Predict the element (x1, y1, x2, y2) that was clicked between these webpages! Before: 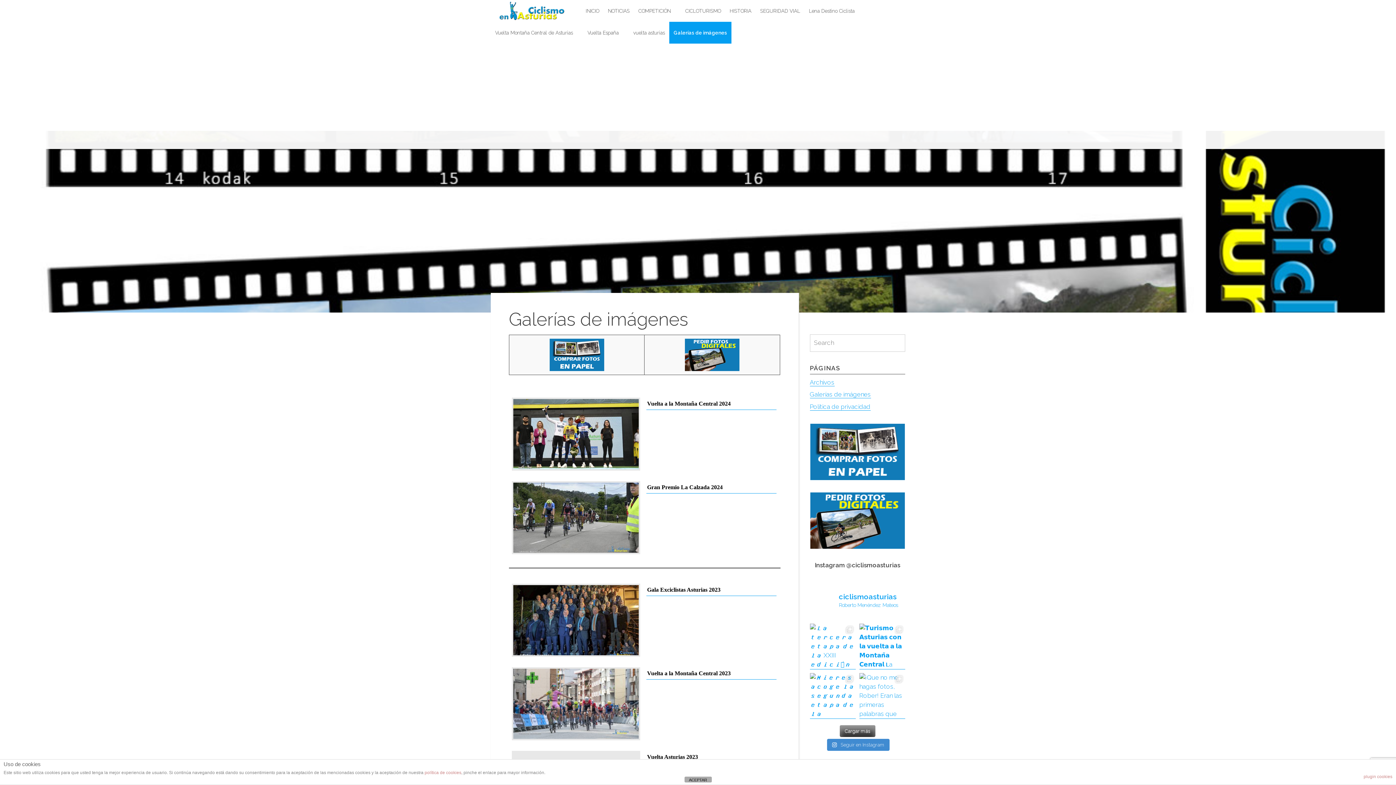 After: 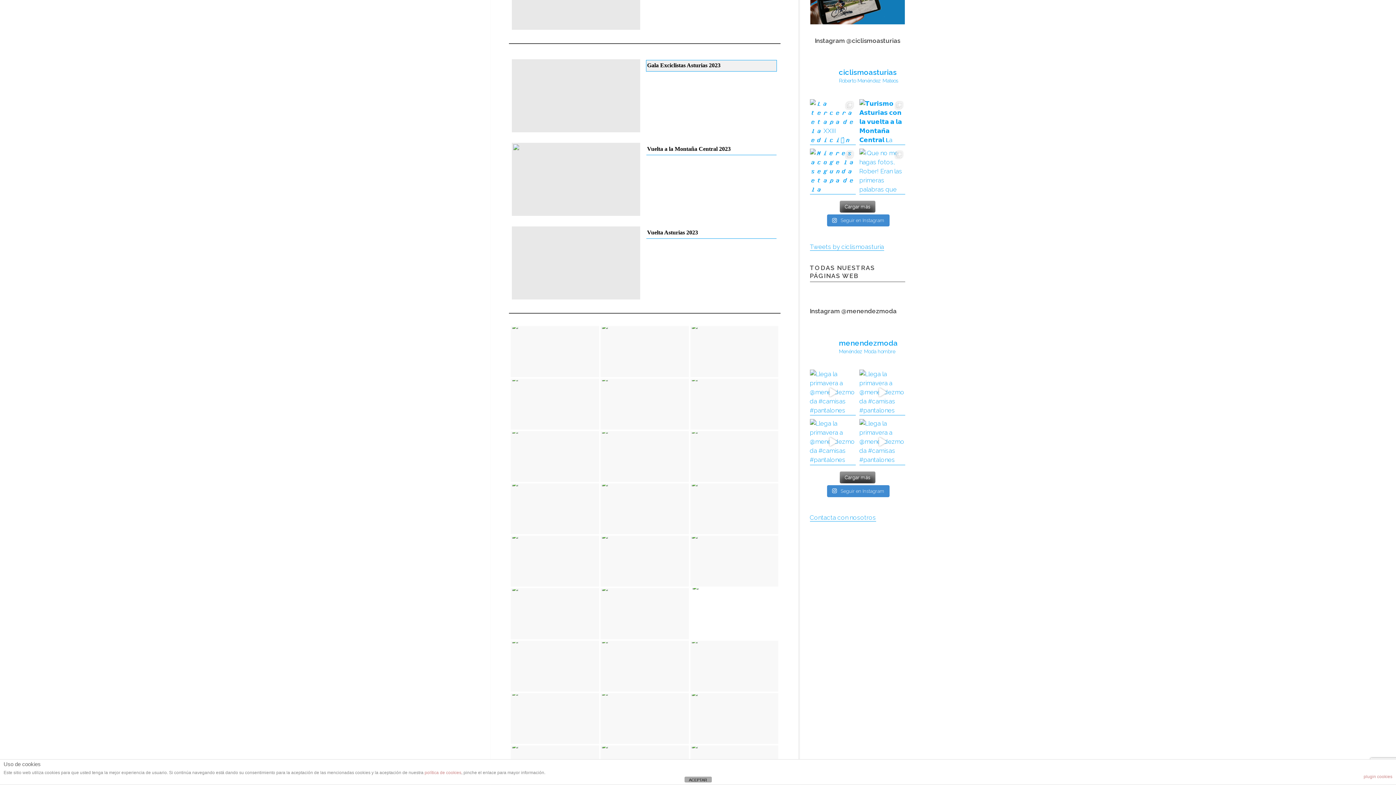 Action: label: Gala Exciclistas Asturias 2023 bbox: (646, 585, 776, 596)